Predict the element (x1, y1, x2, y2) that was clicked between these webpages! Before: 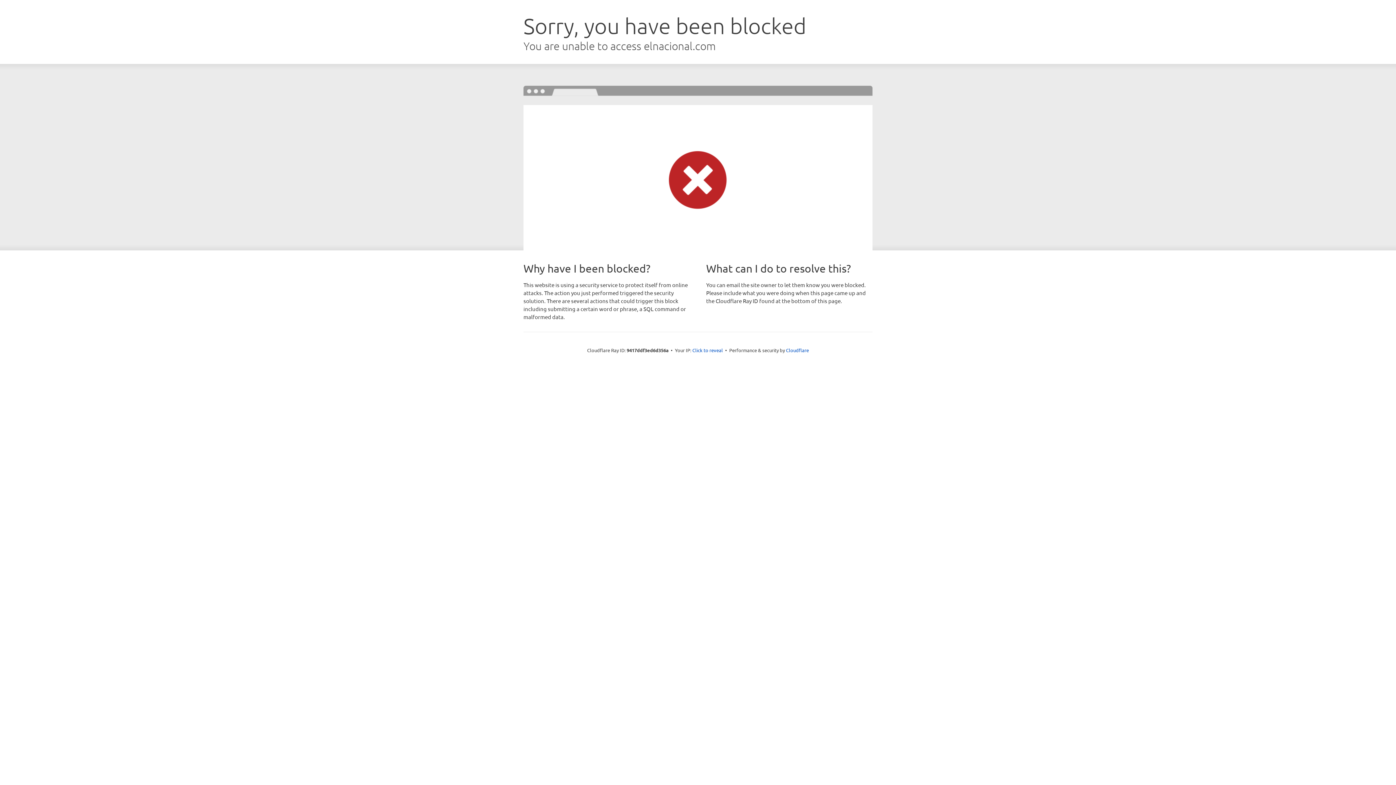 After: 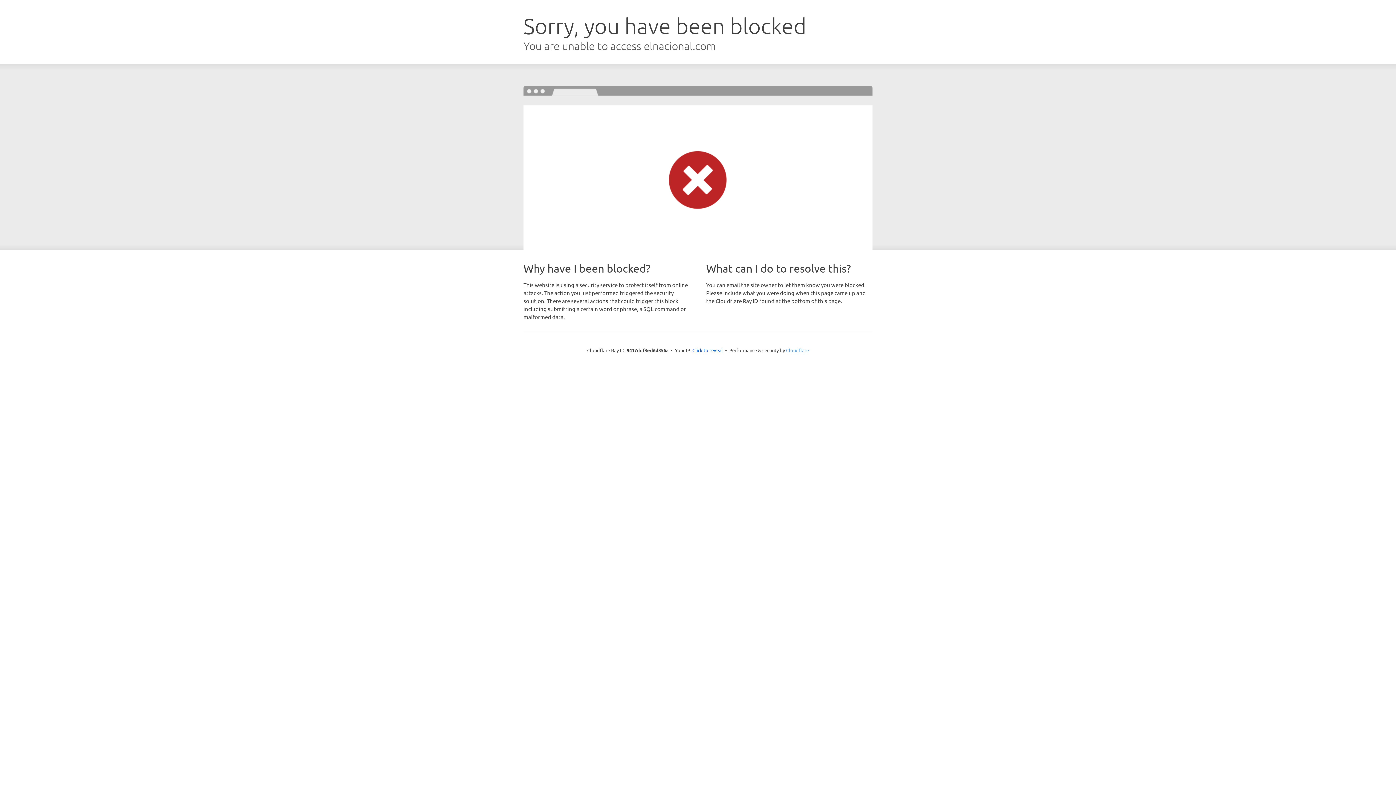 Action: label: Cloudflare bbox: (786, 347, 809, 353)